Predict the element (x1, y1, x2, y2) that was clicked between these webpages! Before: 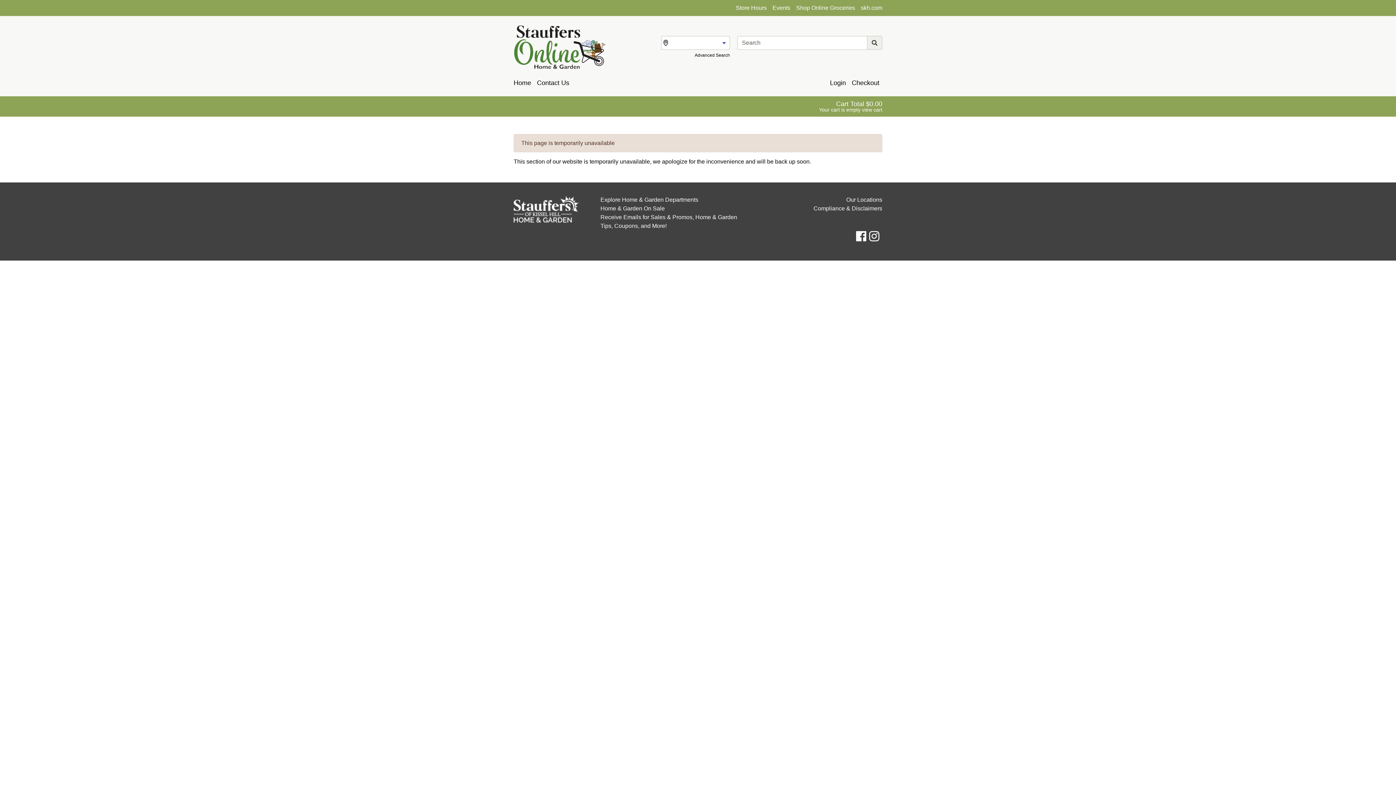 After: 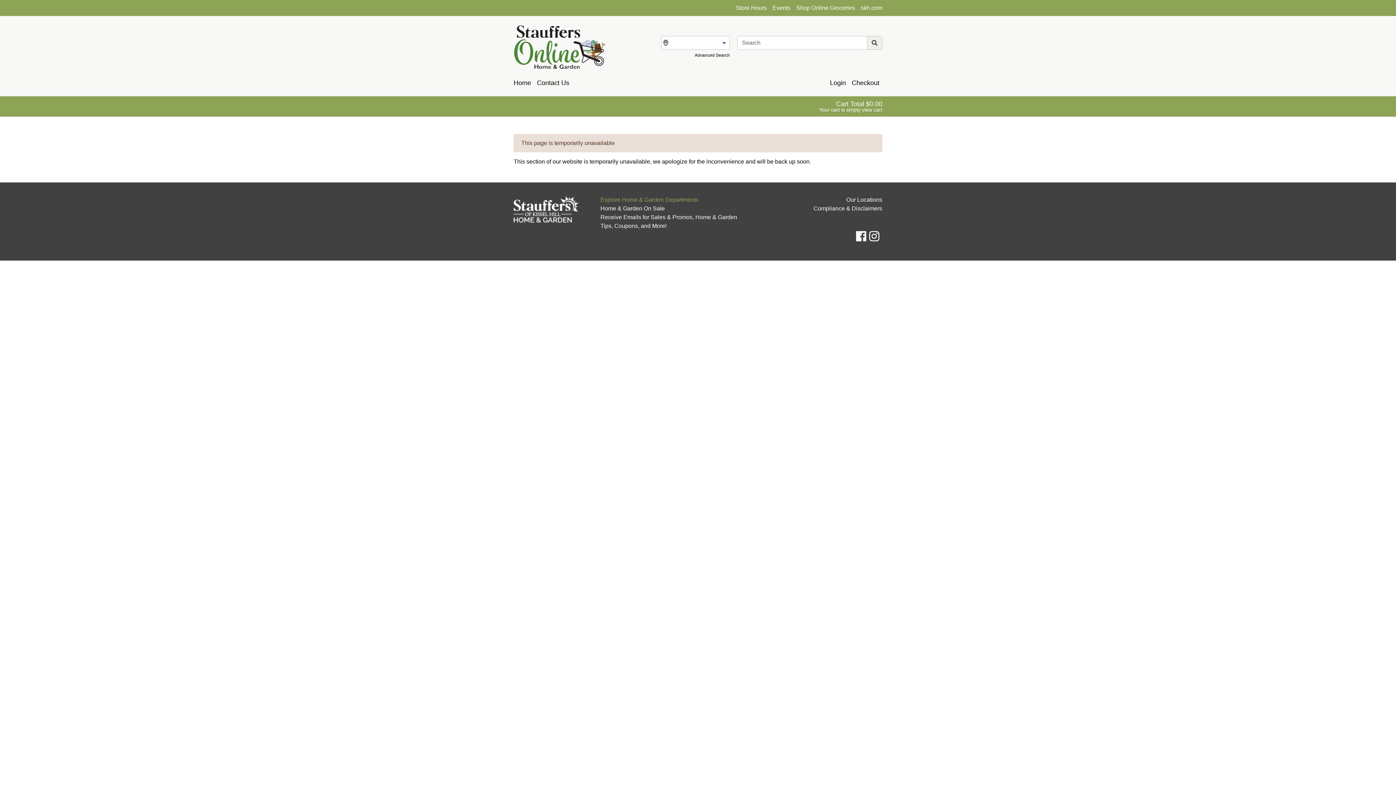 Action: label: Explore Home & Garden Departments bbox: (600, 195, 698, 204)